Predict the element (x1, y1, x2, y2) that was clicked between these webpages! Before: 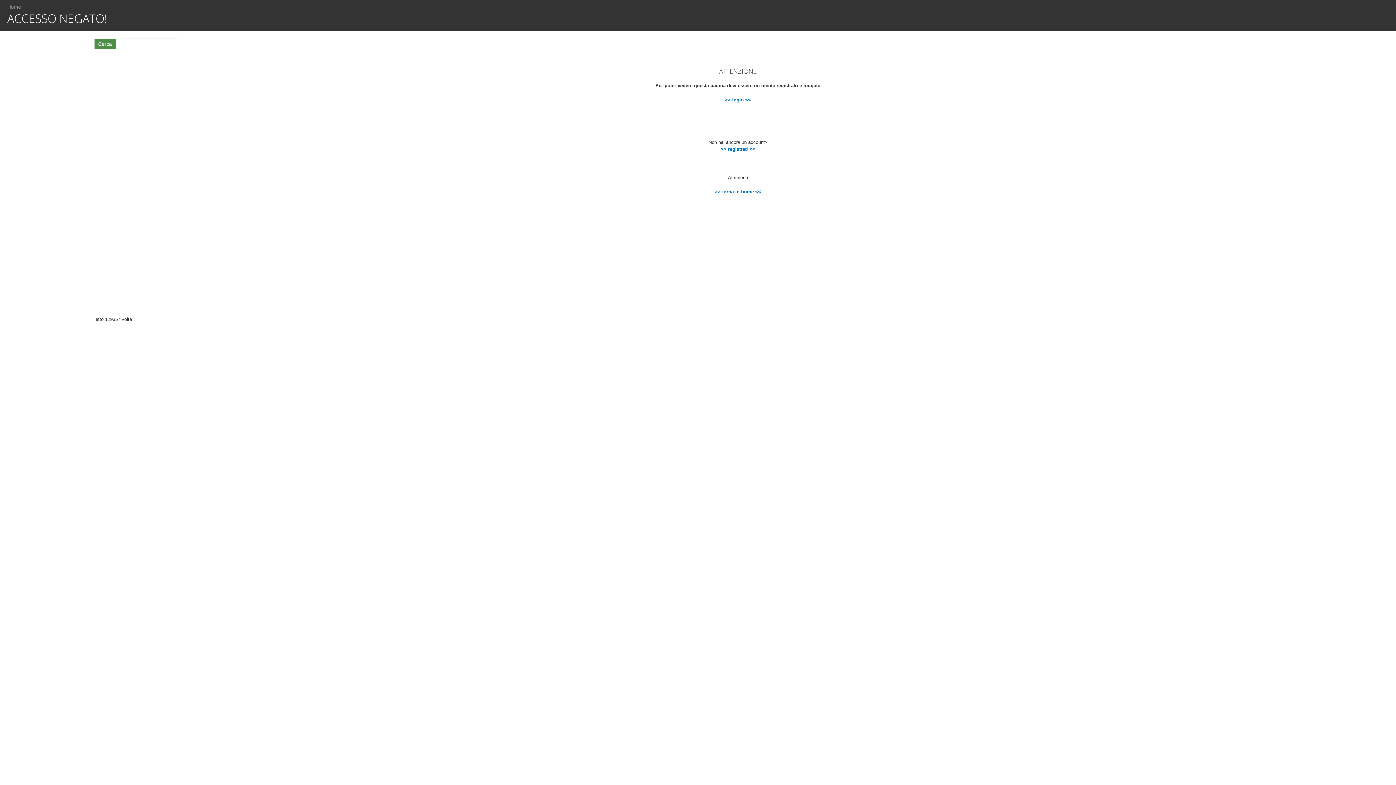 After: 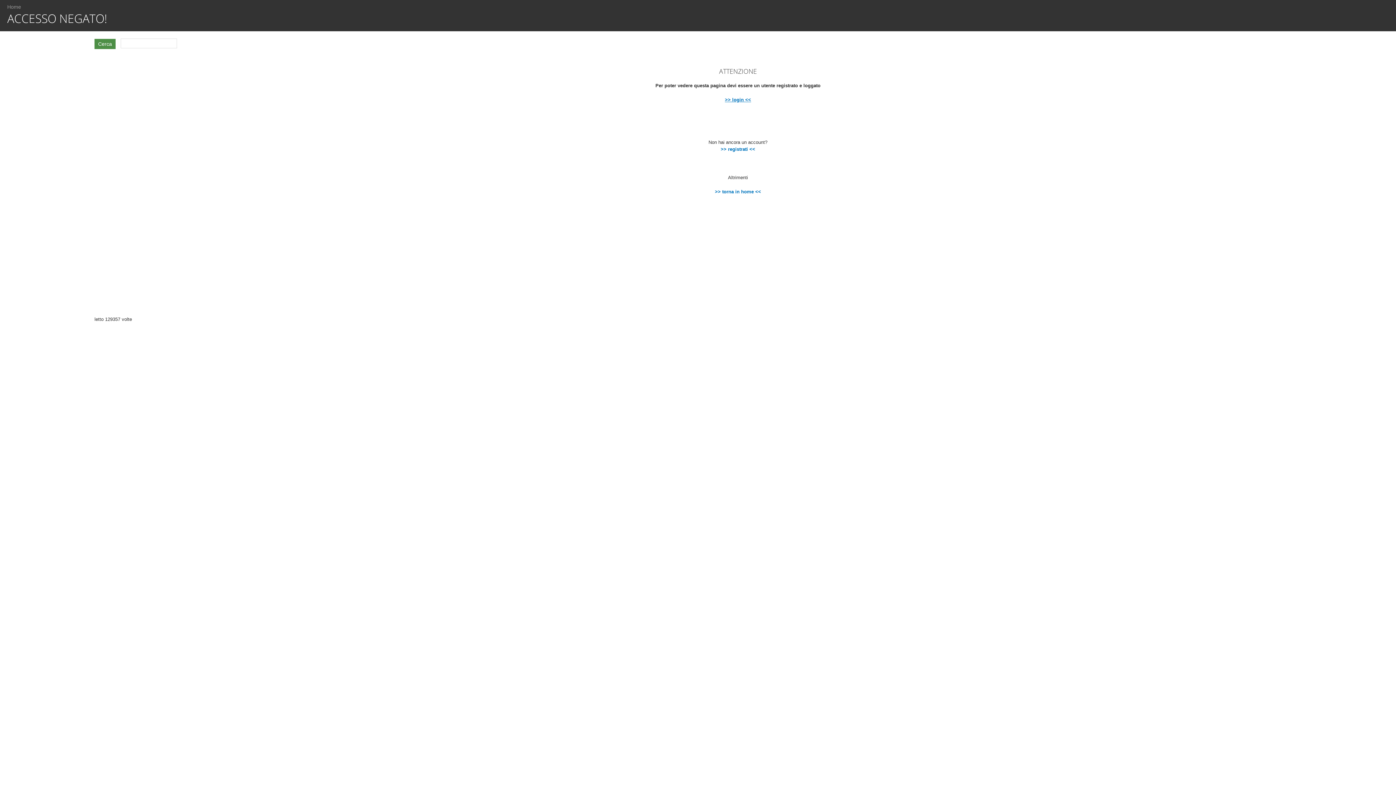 Action: bbox: (725, 97, 751, 102) label: >> login <<